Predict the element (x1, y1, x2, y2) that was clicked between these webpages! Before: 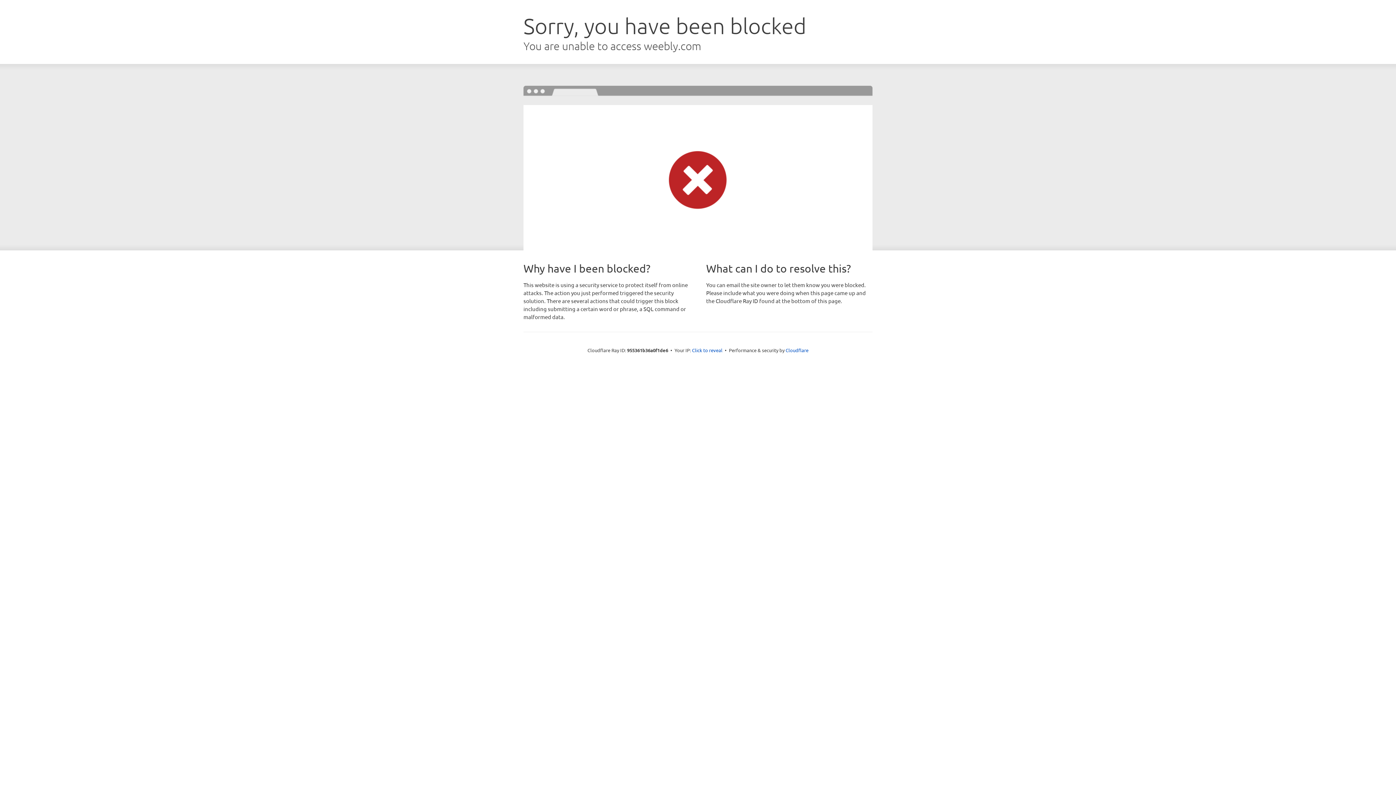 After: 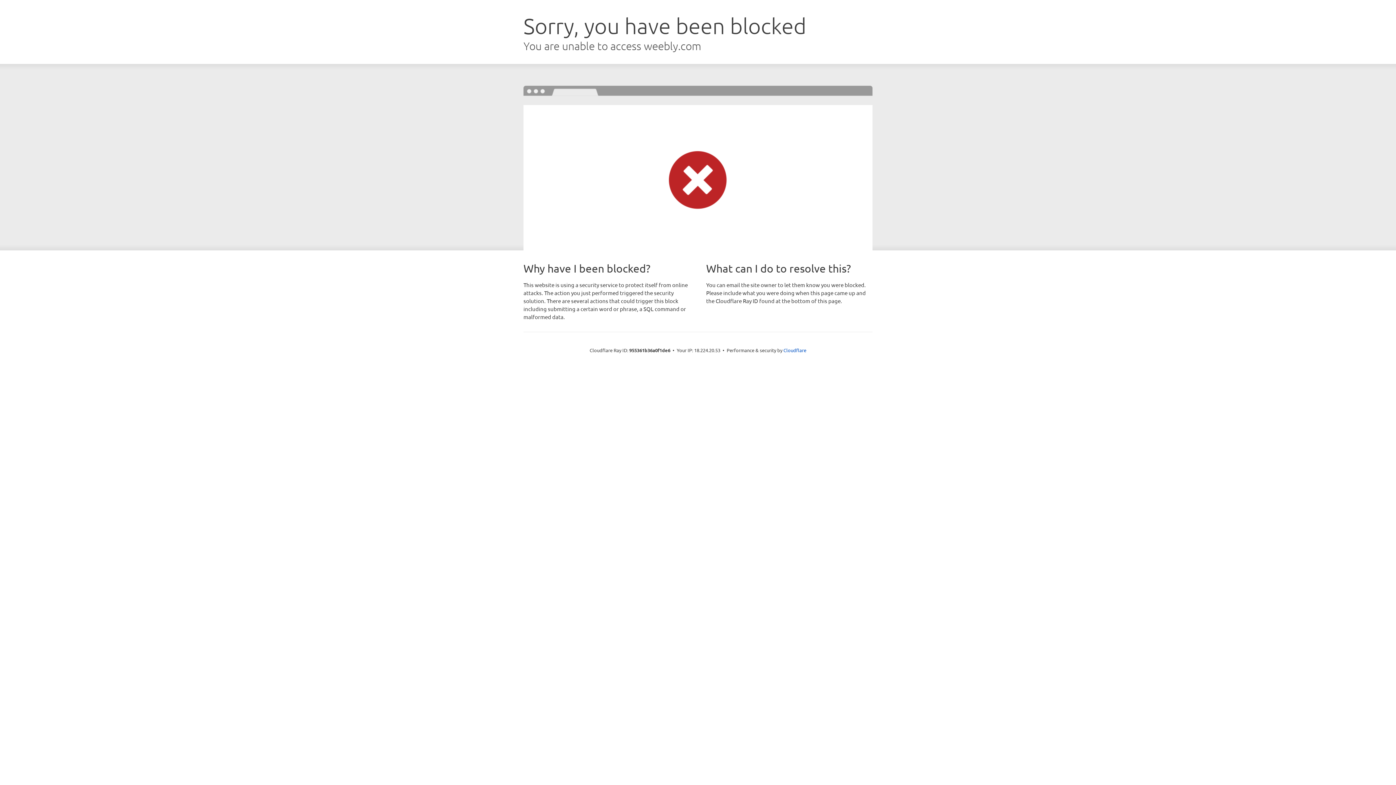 Action: label: Click to reveal bbox: (692, 346, 722, 353)